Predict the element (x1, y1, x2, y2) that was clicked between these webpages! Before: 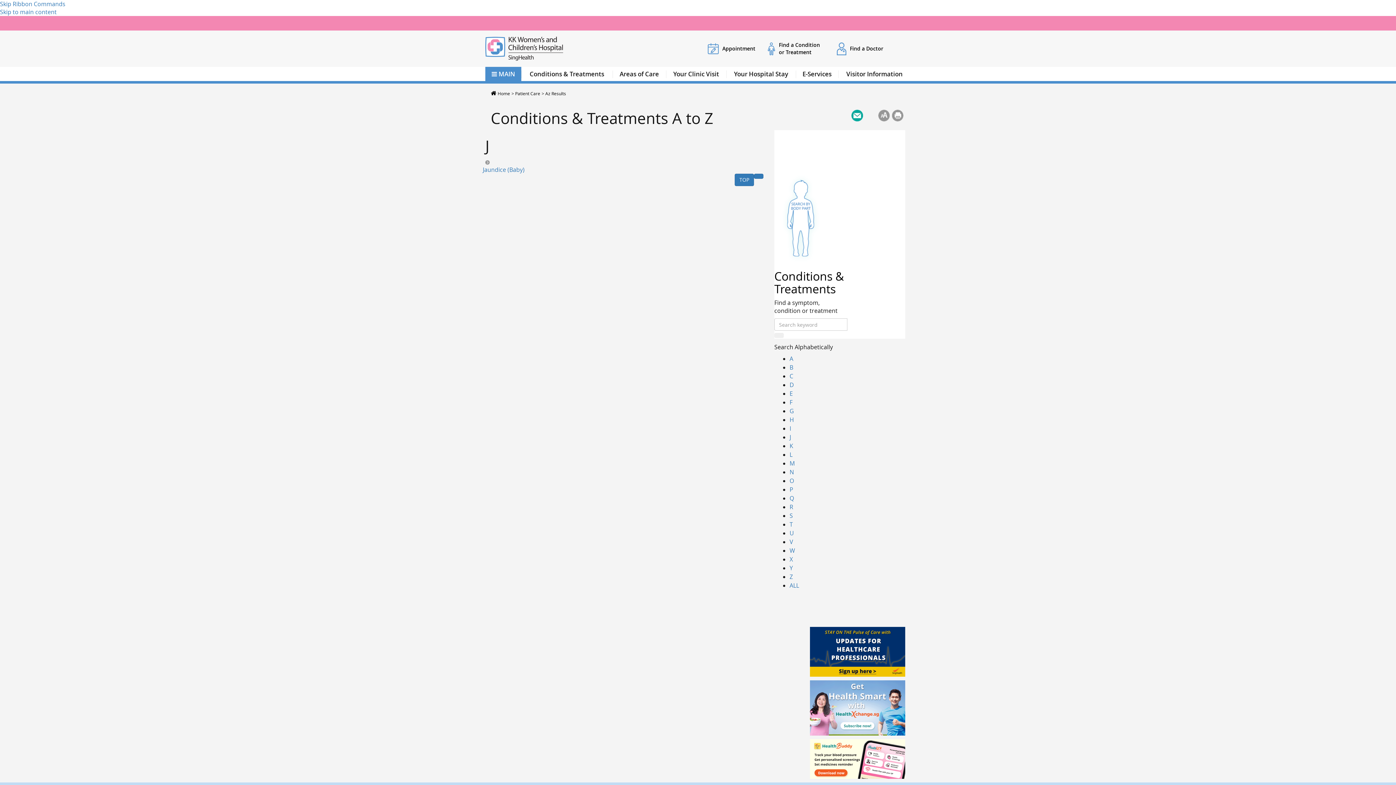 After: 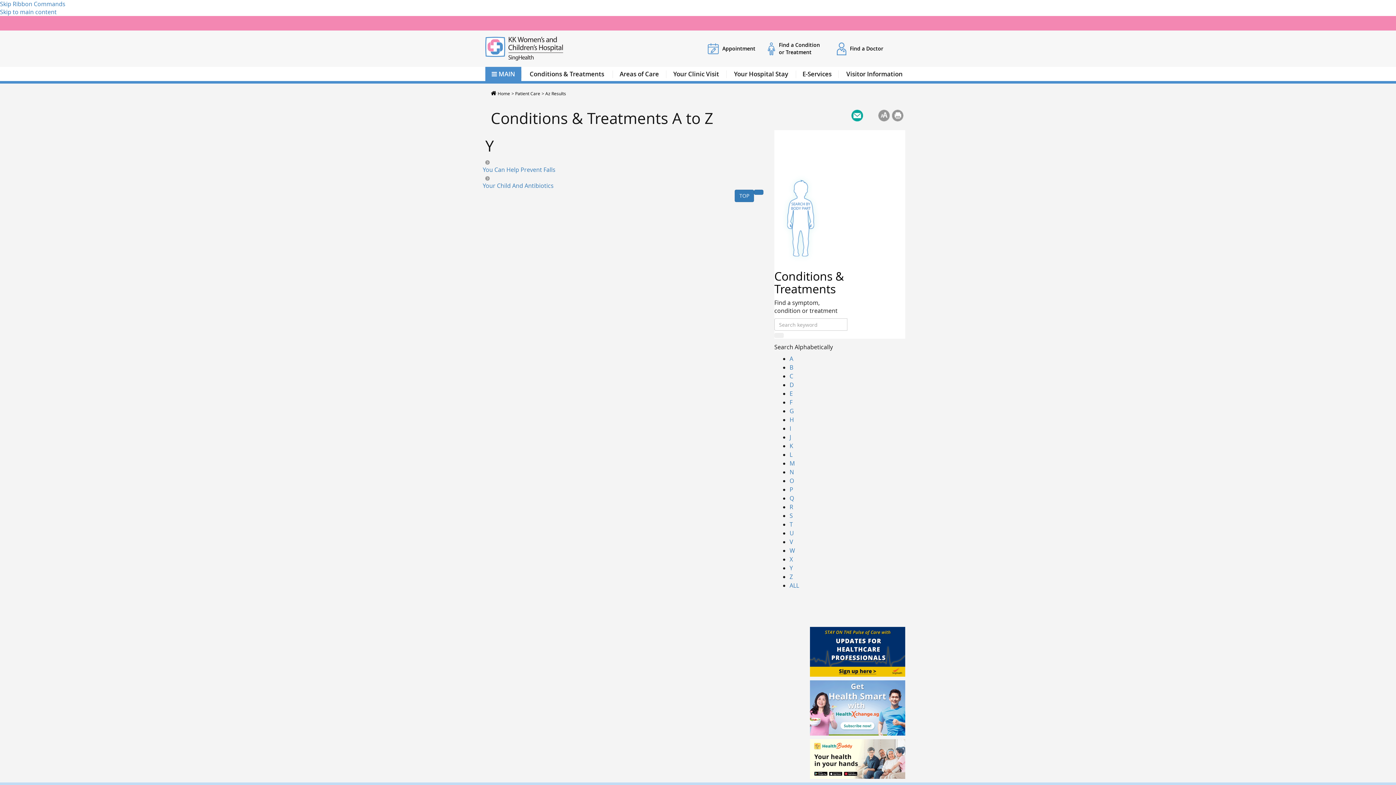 Action: bbox: (789, 564, 793, 572) label: Y